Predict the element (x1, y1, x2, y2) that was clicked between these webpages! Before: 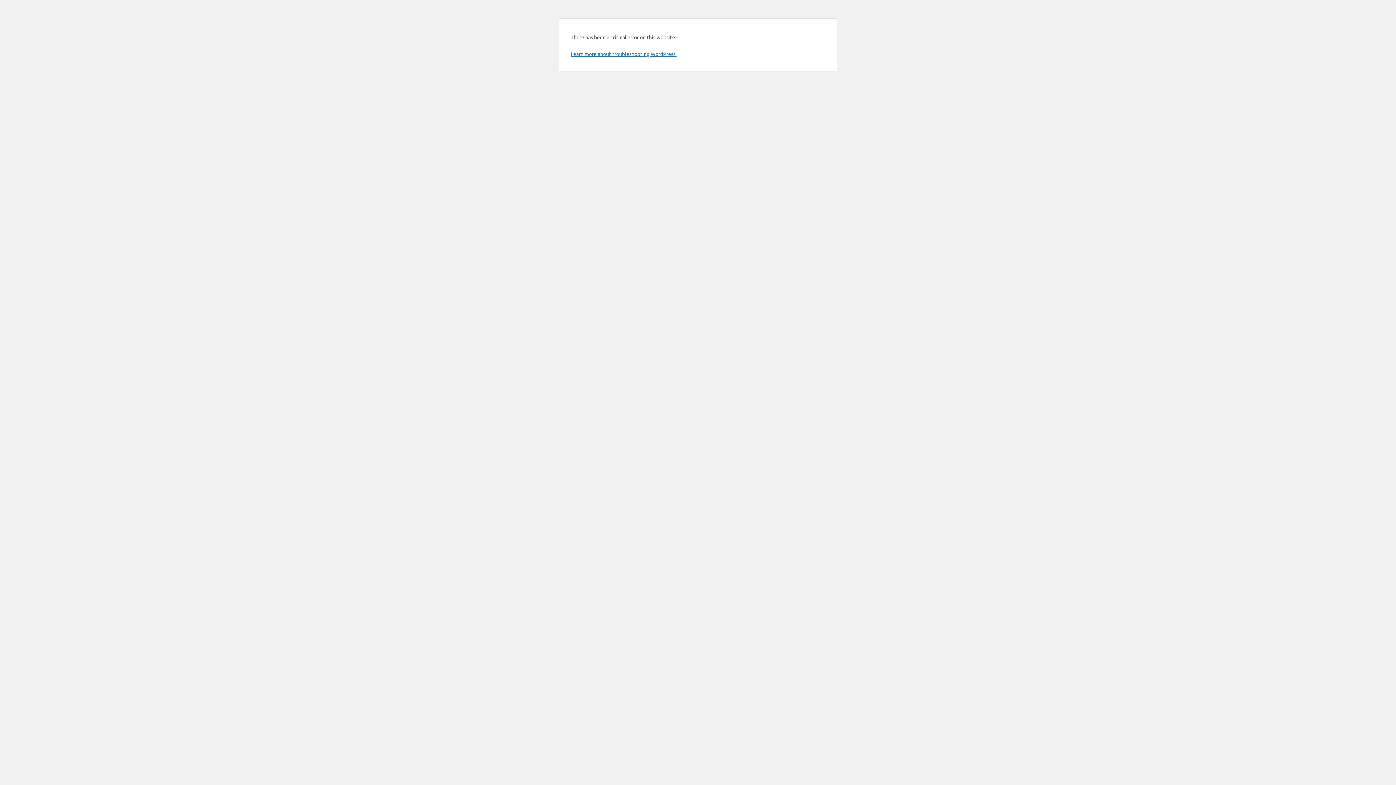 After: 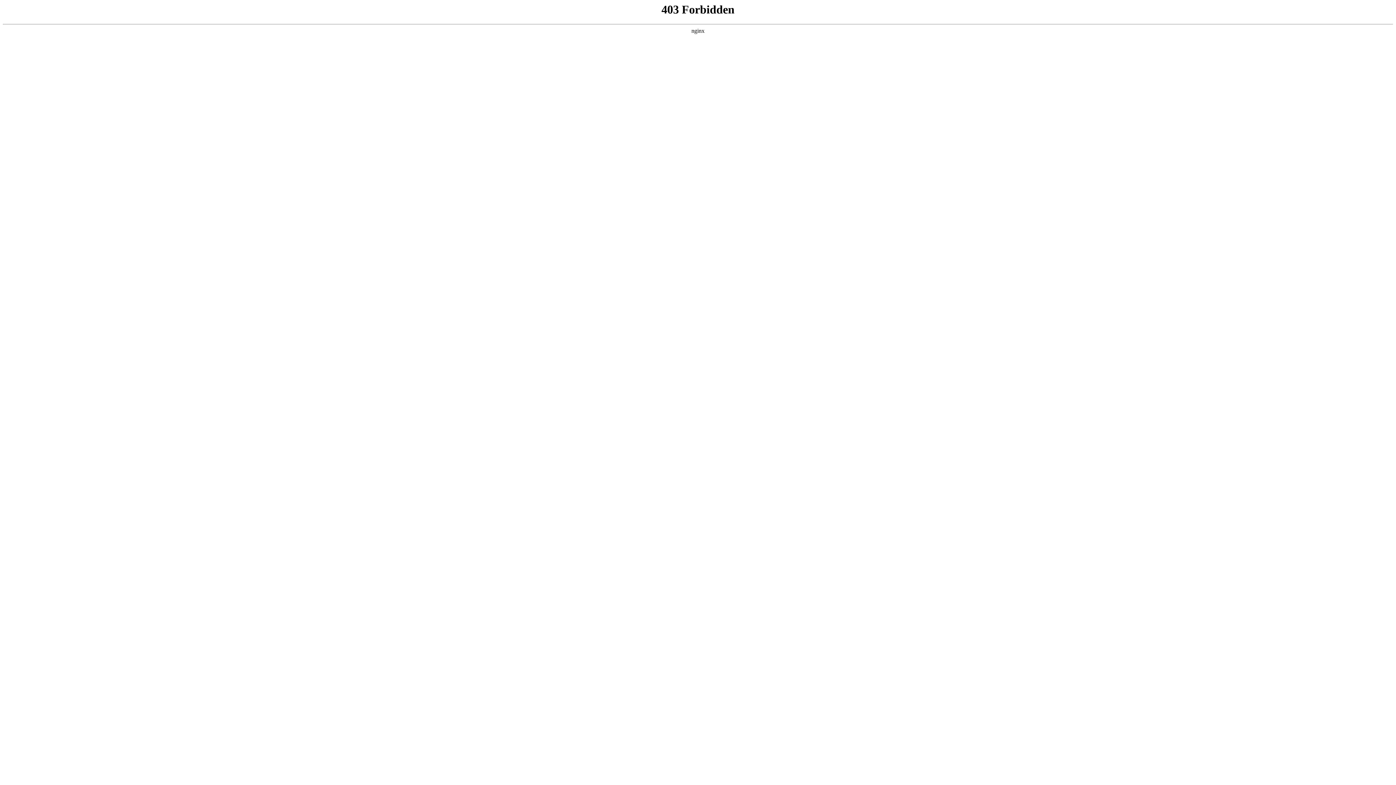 Action: bbox: (570, 50, 676, 57) label: Learn more about troubleshooting WordPress.